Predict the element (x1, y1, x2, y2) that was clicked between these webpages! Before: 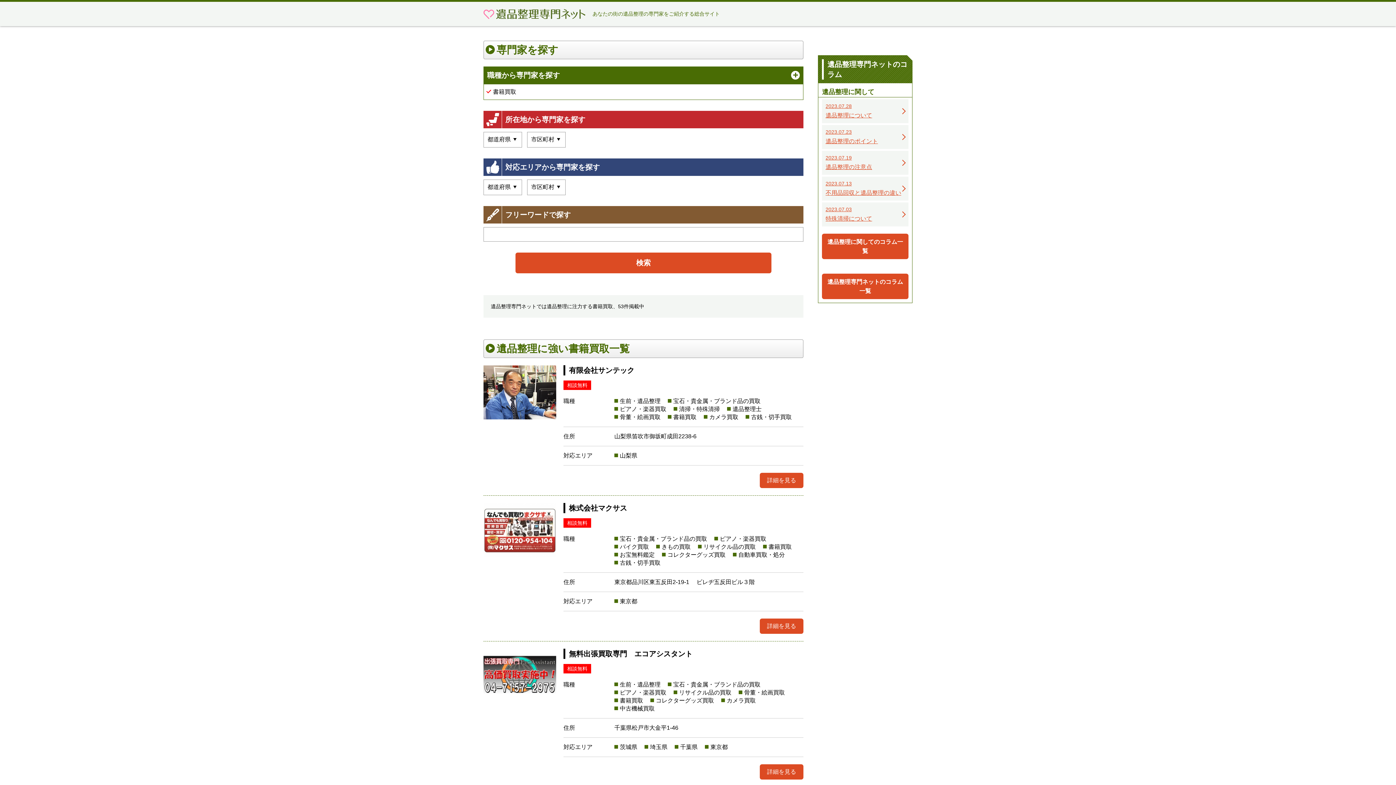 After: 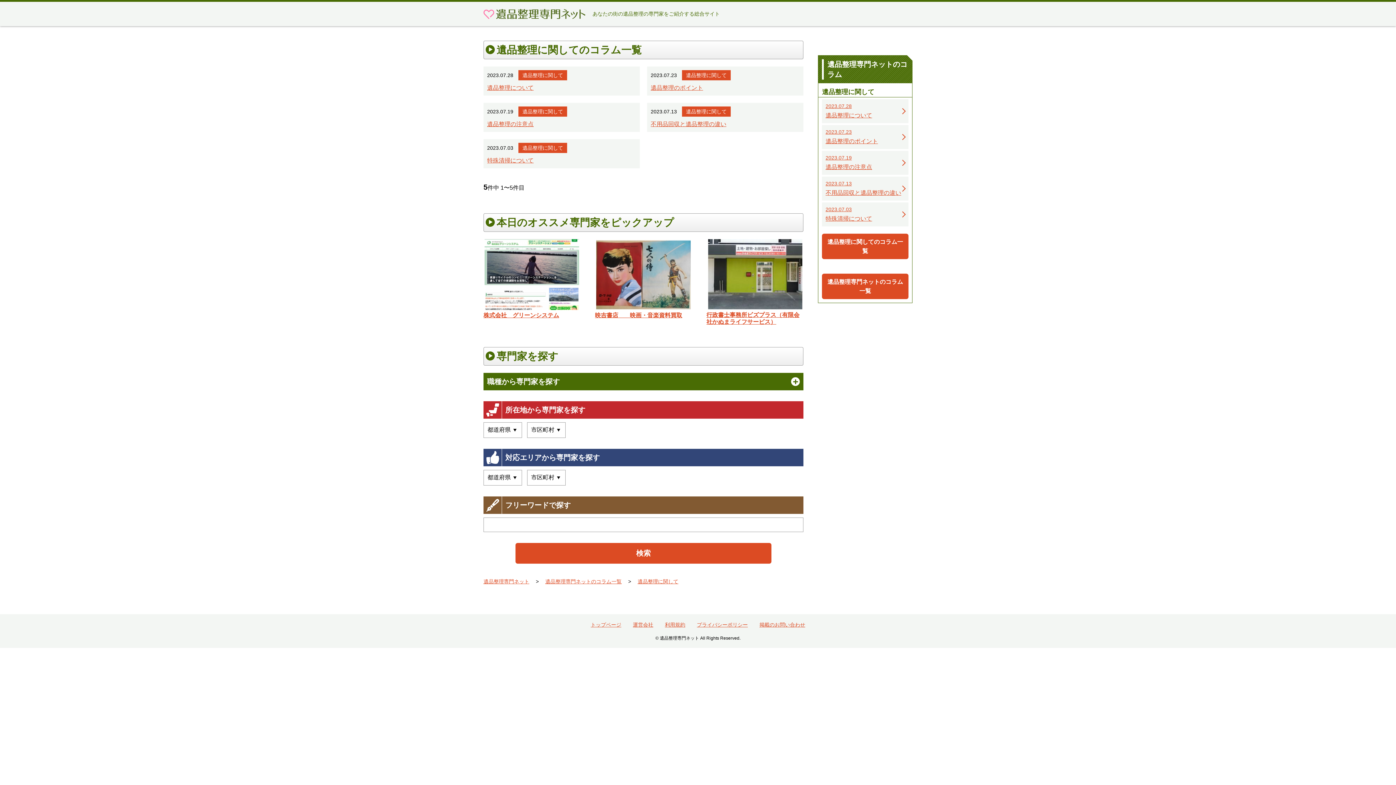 Action: label: 遺品整理に関してのコラム一覧 bbox: (822, 233, 908, 259)